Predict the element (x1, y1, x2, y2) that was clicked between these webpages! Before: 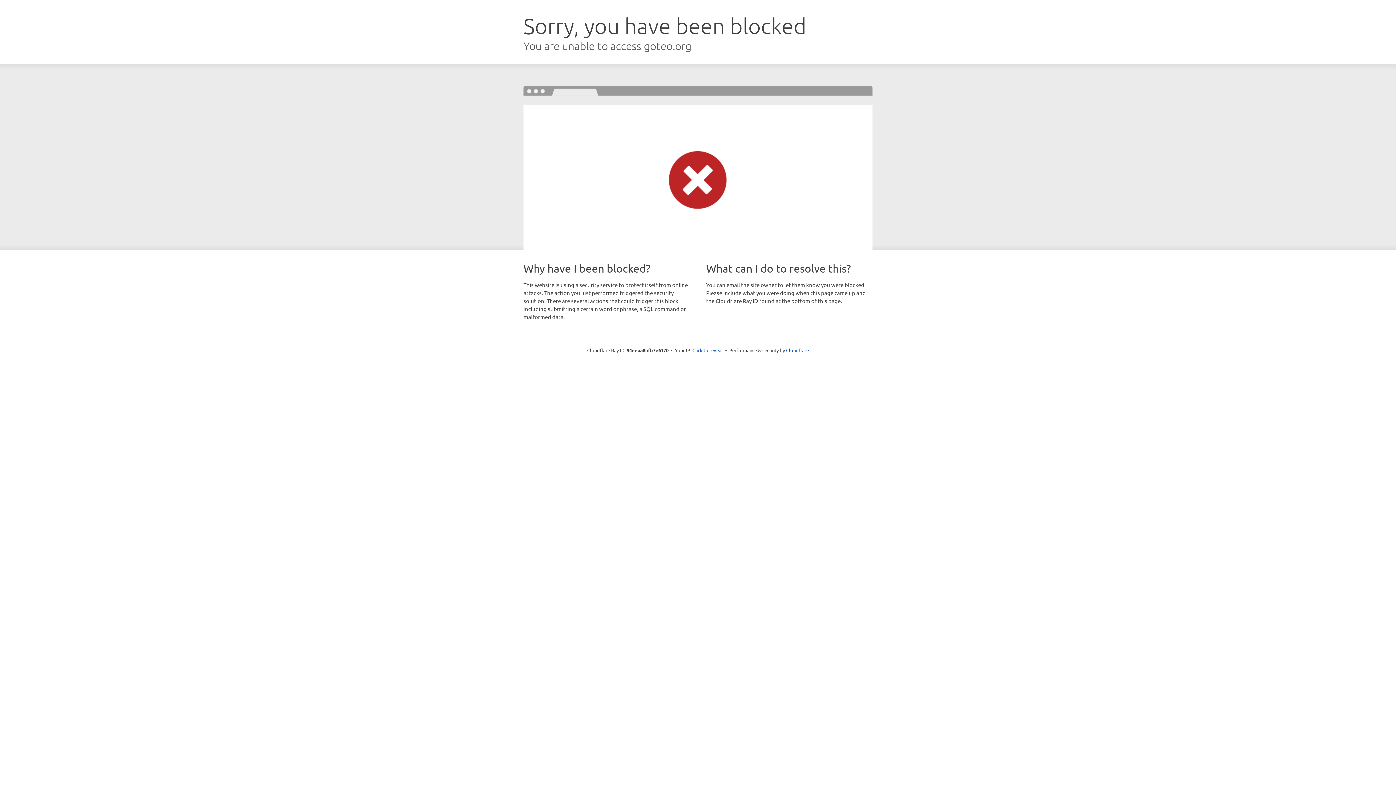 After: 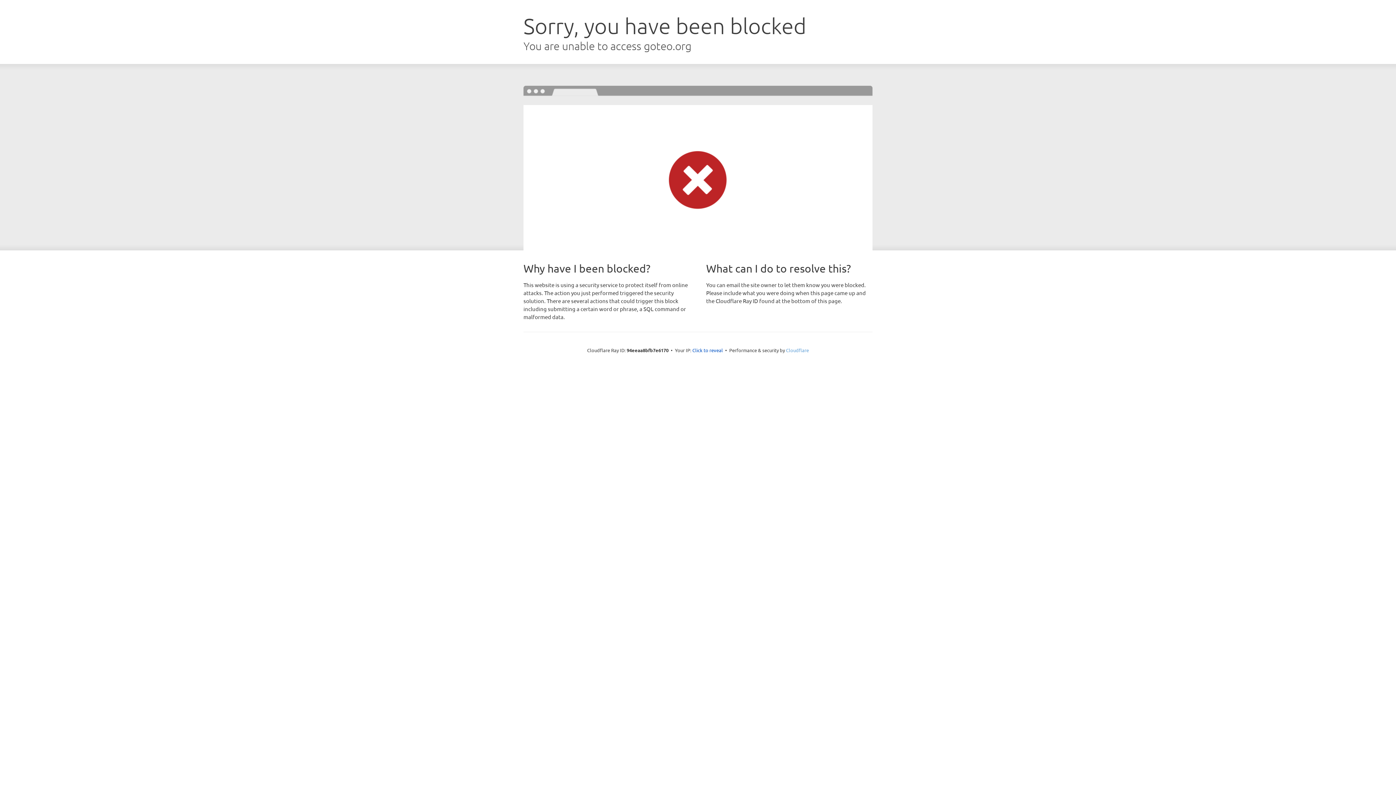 Action: label: Cloudflare bbox: (786, 347, 809, 353)